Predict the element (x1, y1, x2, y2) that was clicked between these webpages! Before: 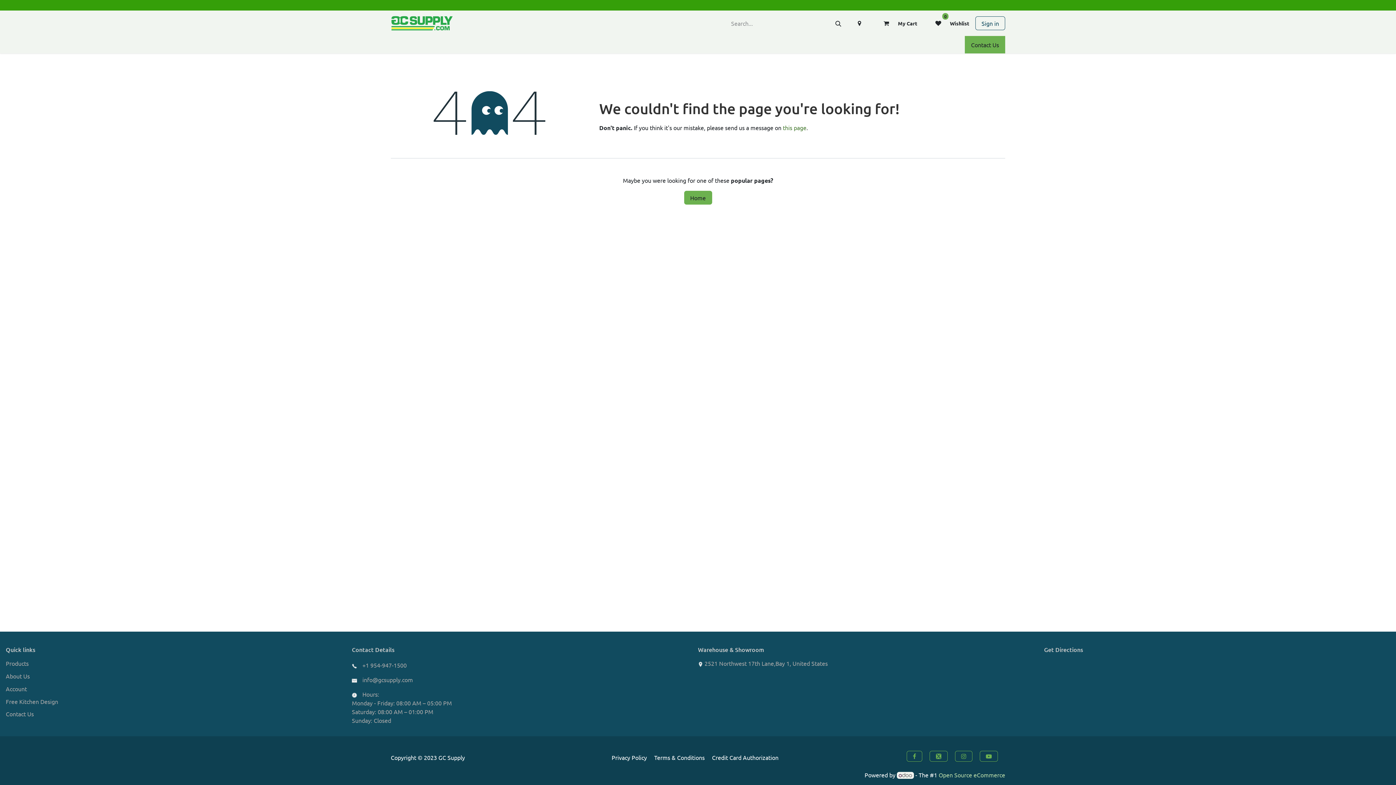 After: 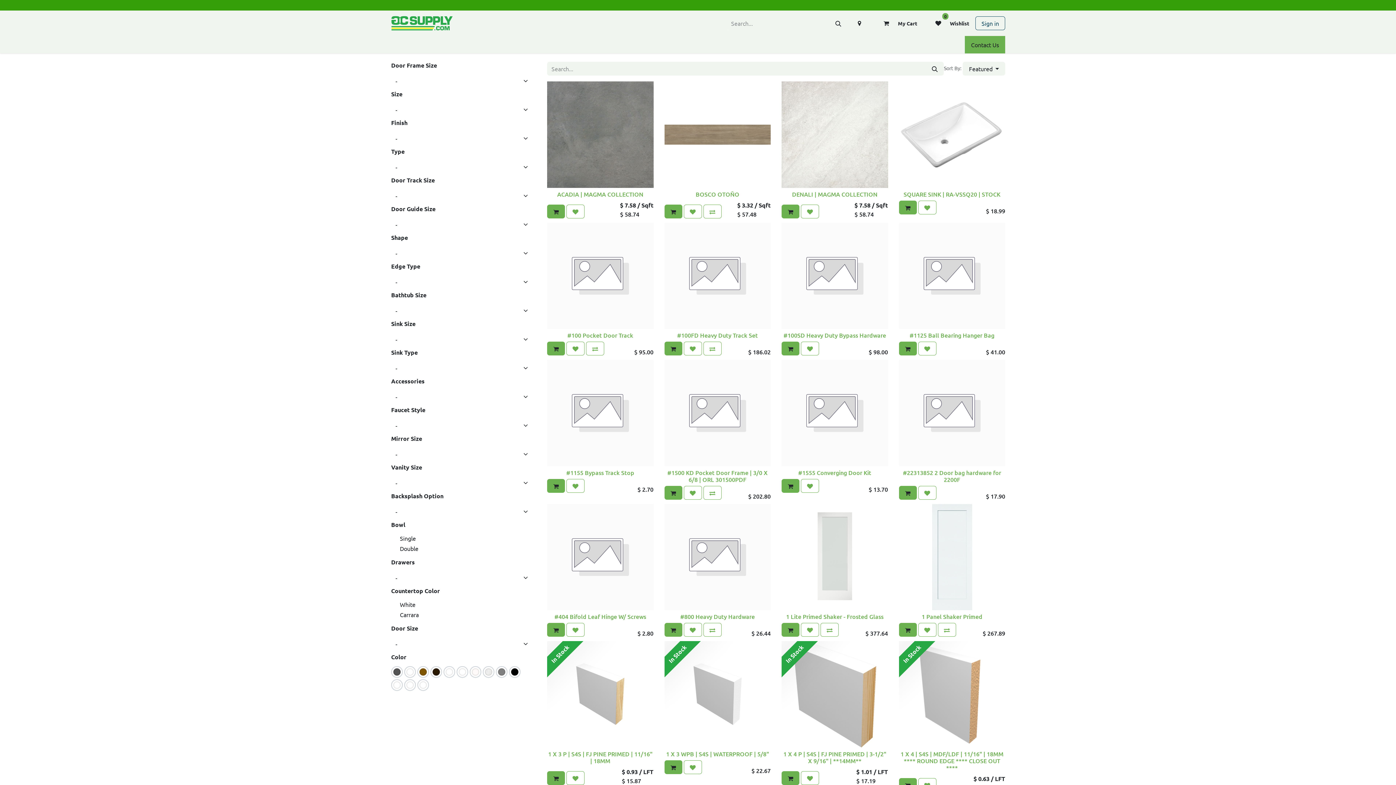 Action: bbox: (5, 659, 28, 667) label: Products